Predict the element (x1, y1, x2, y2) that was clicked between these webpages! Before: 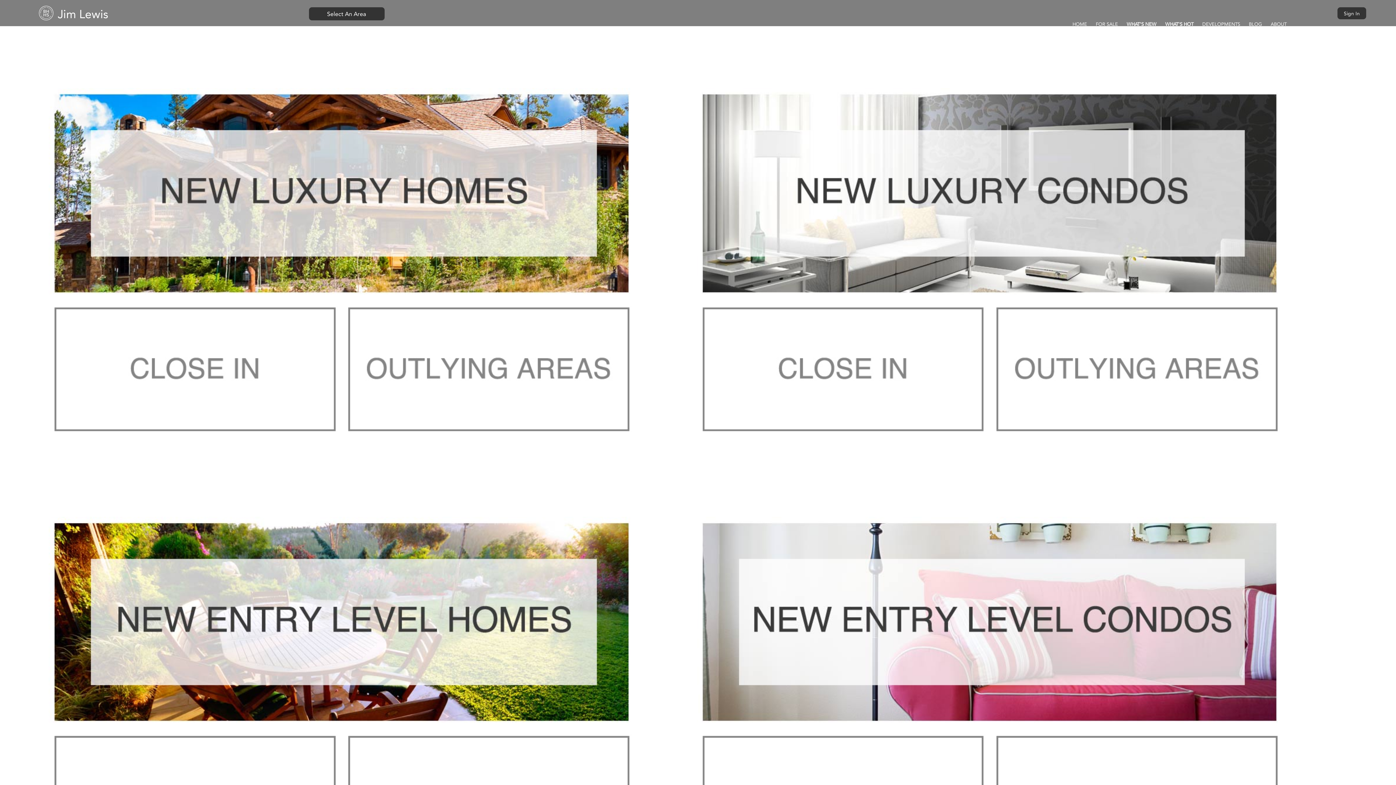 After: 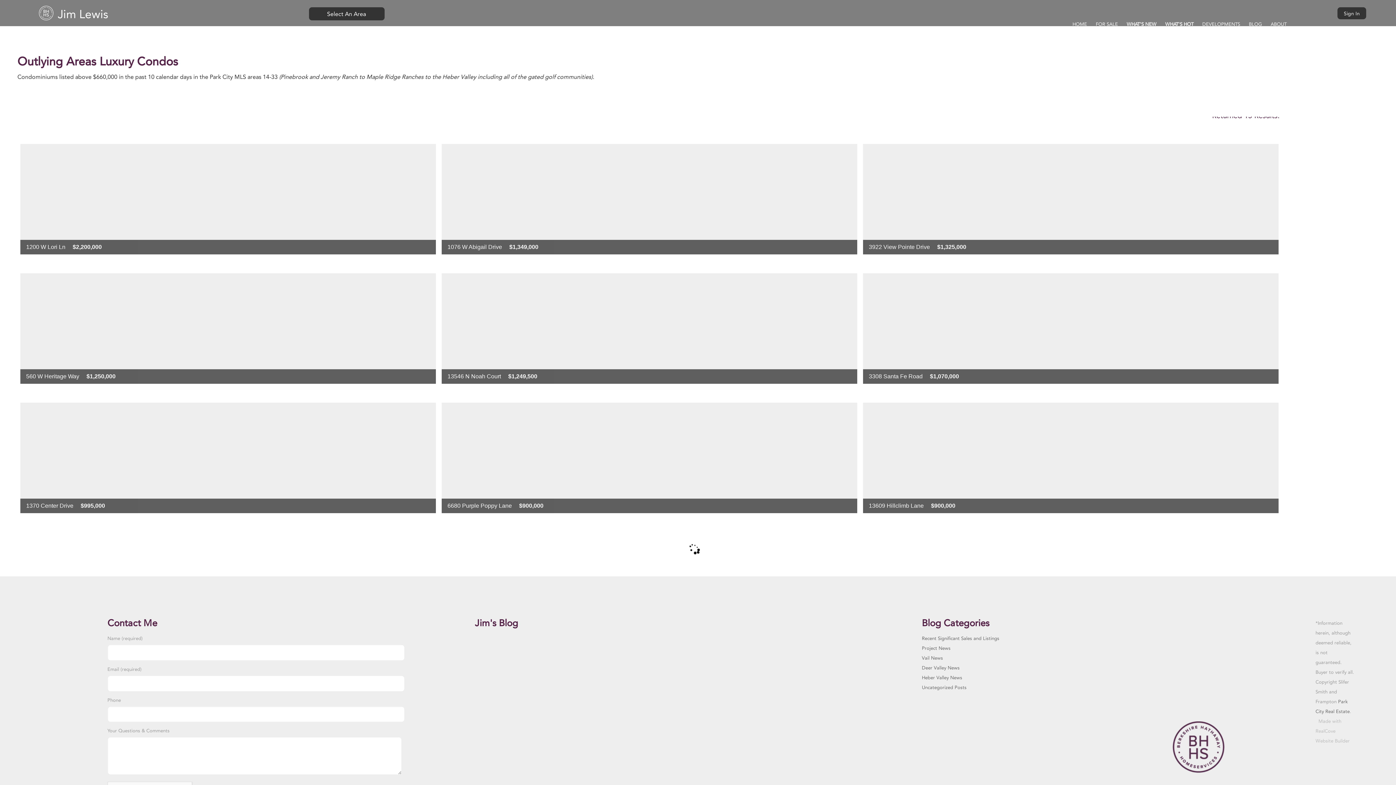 Action: bbox: (990, 430, 1282, 437)